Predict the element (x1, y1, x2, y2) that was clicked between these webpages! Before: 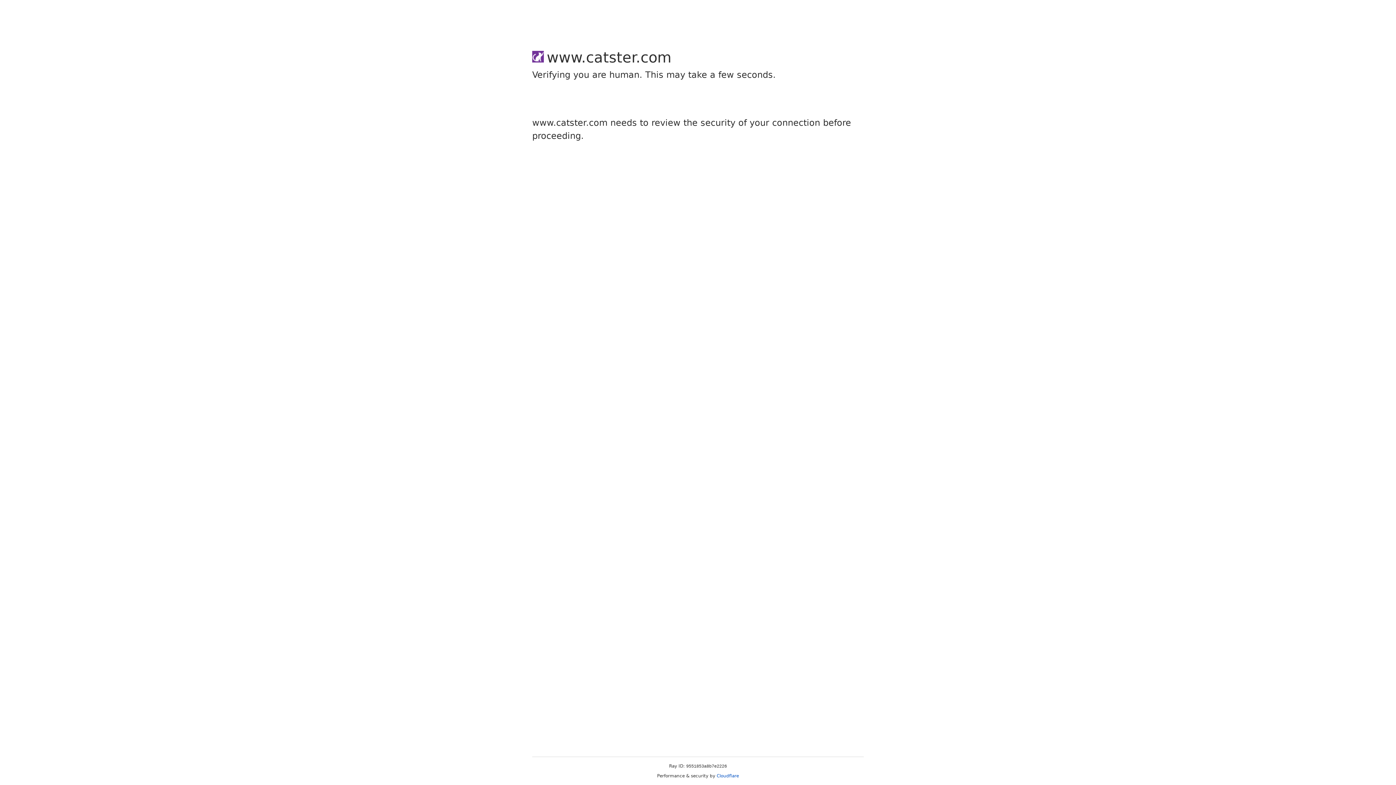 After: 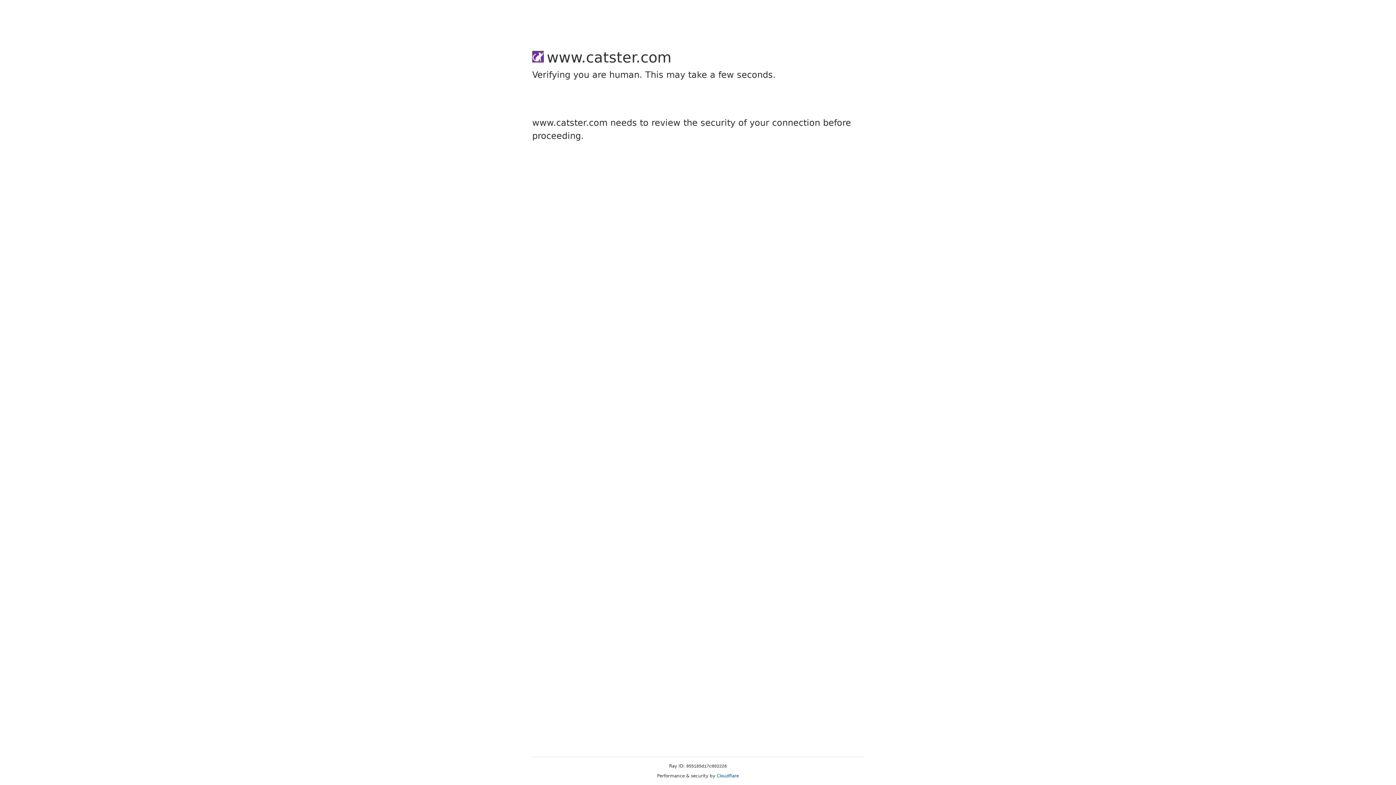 Action: label: Cloudflare bbox: (716, 773, 739, 778)